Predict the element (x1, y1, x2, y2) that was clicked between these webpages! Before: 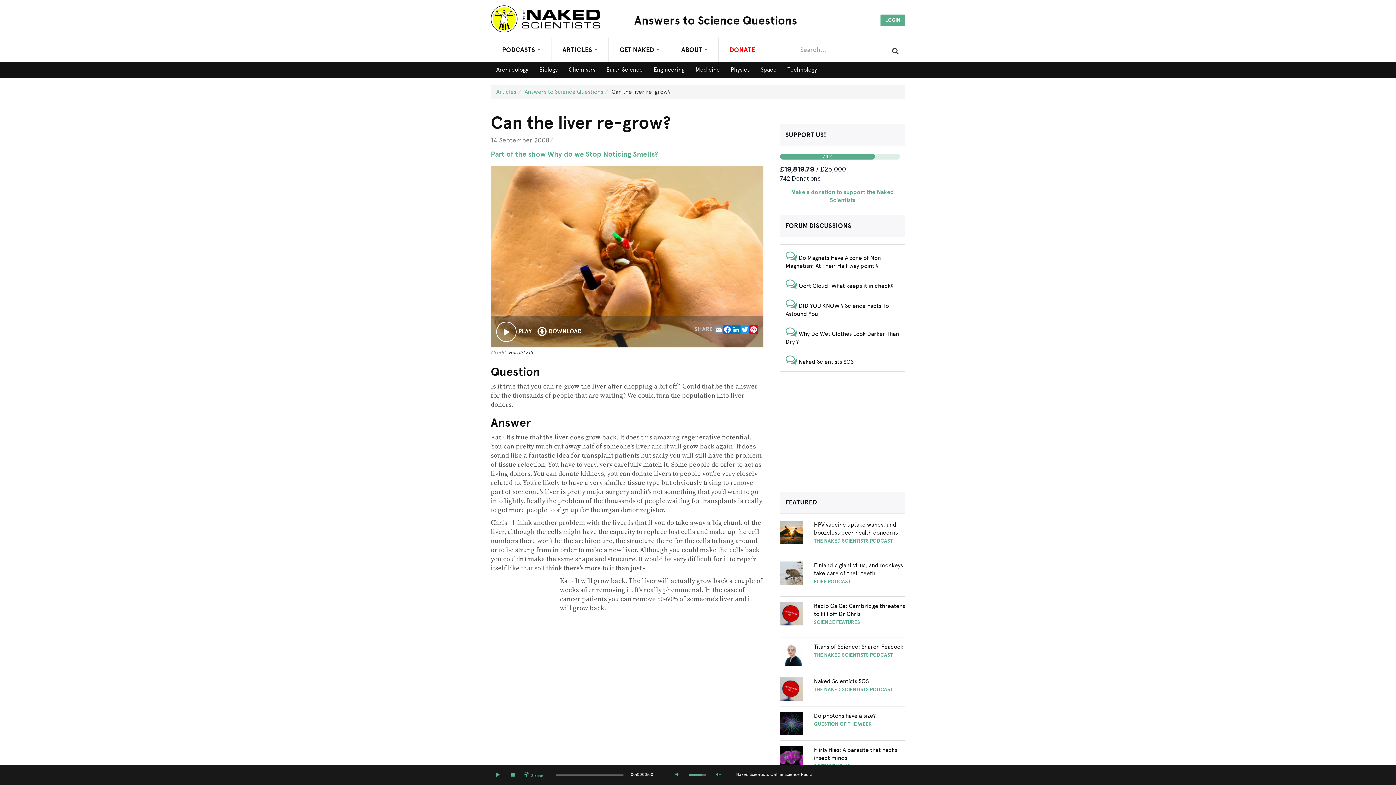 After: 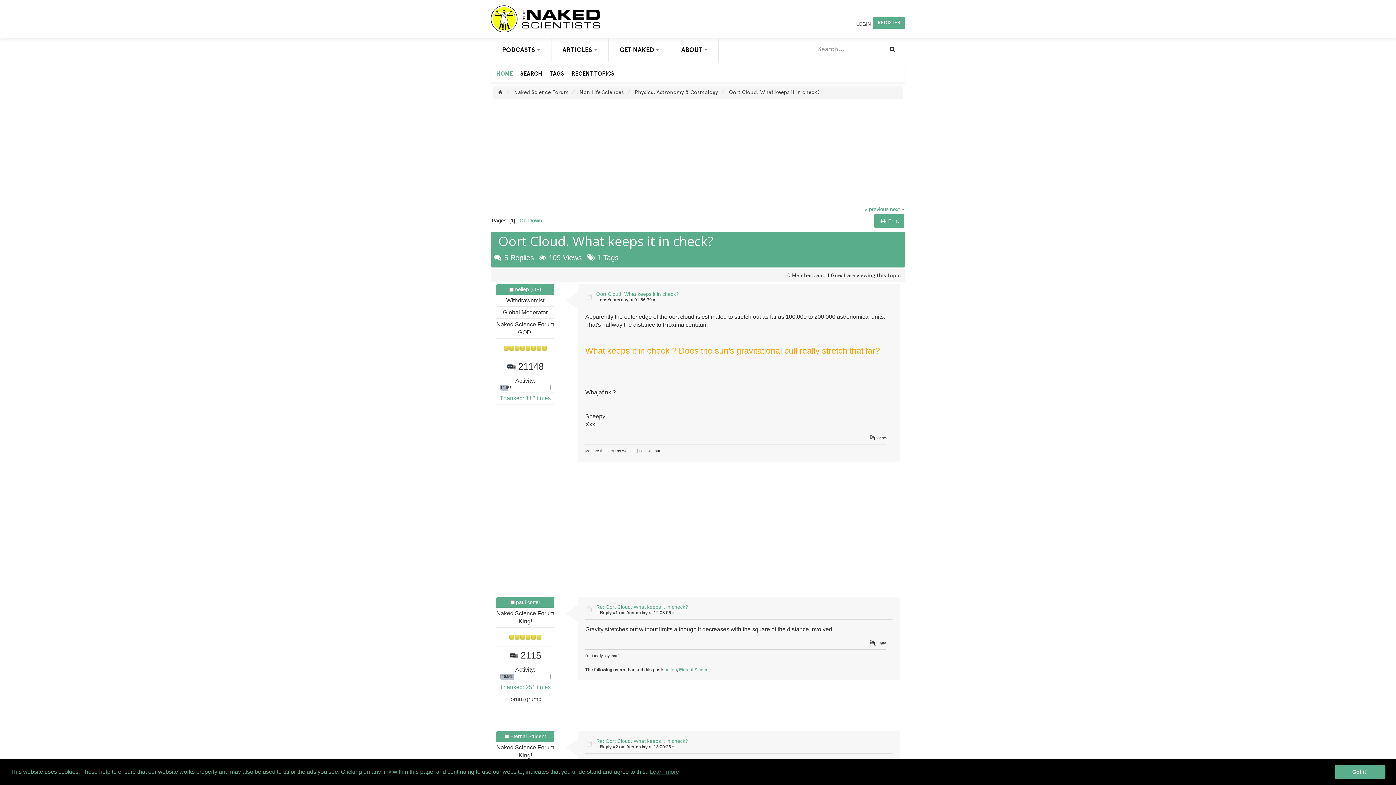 Action: label:  Oort Cloud. What keeps it in check? bbox: (797, 282, 893, 289)